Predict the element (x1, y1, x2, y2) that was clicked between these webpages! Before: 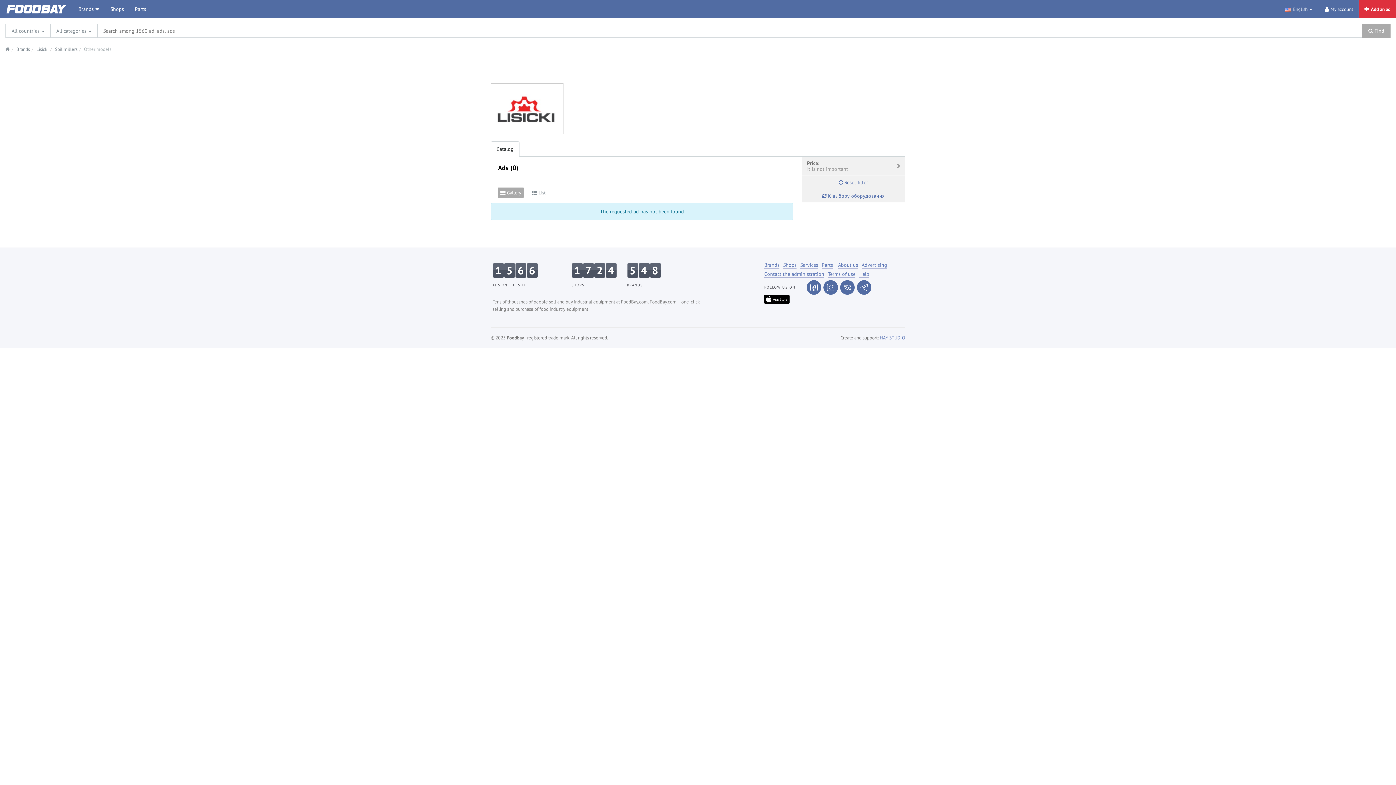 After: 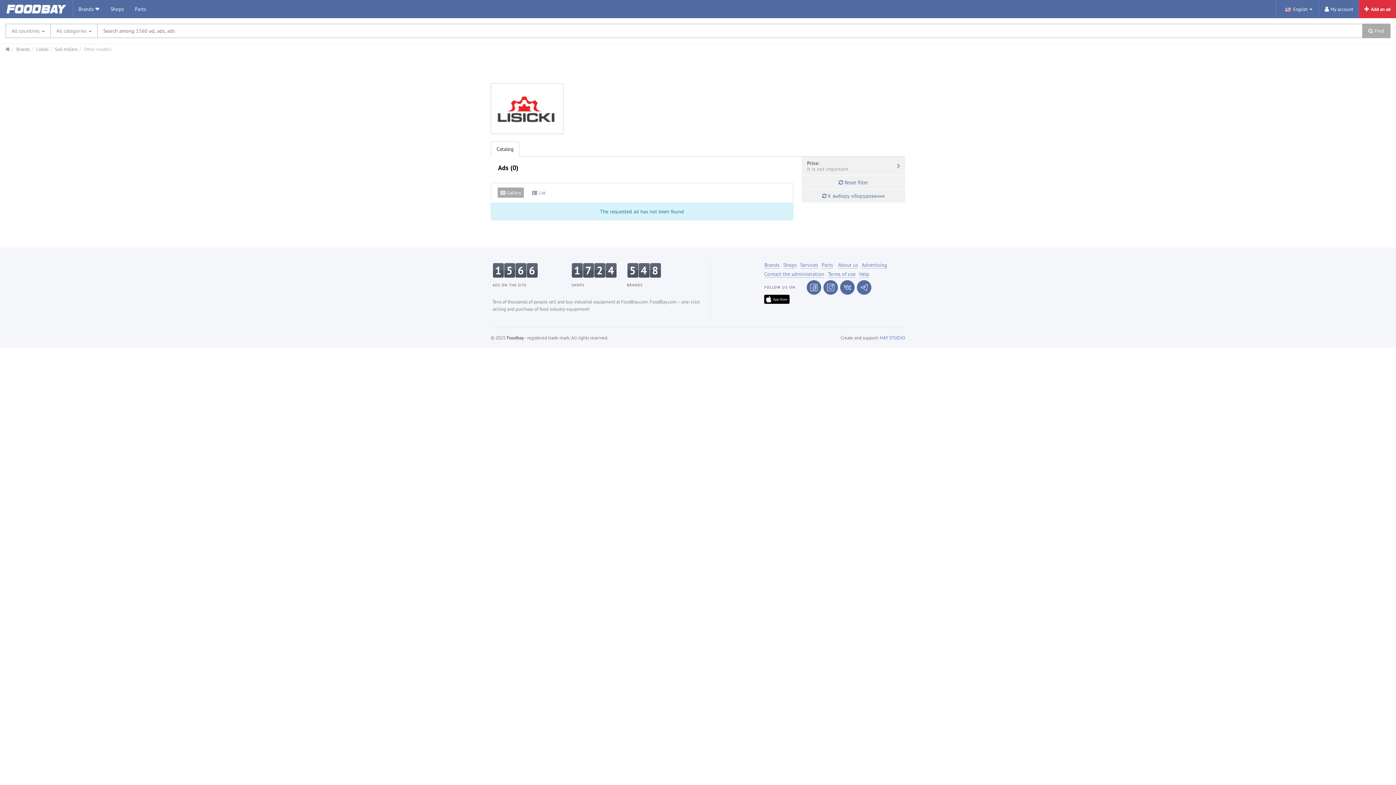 Action: bbox: (880, 334, 905, 341) label: HAY STUDIO